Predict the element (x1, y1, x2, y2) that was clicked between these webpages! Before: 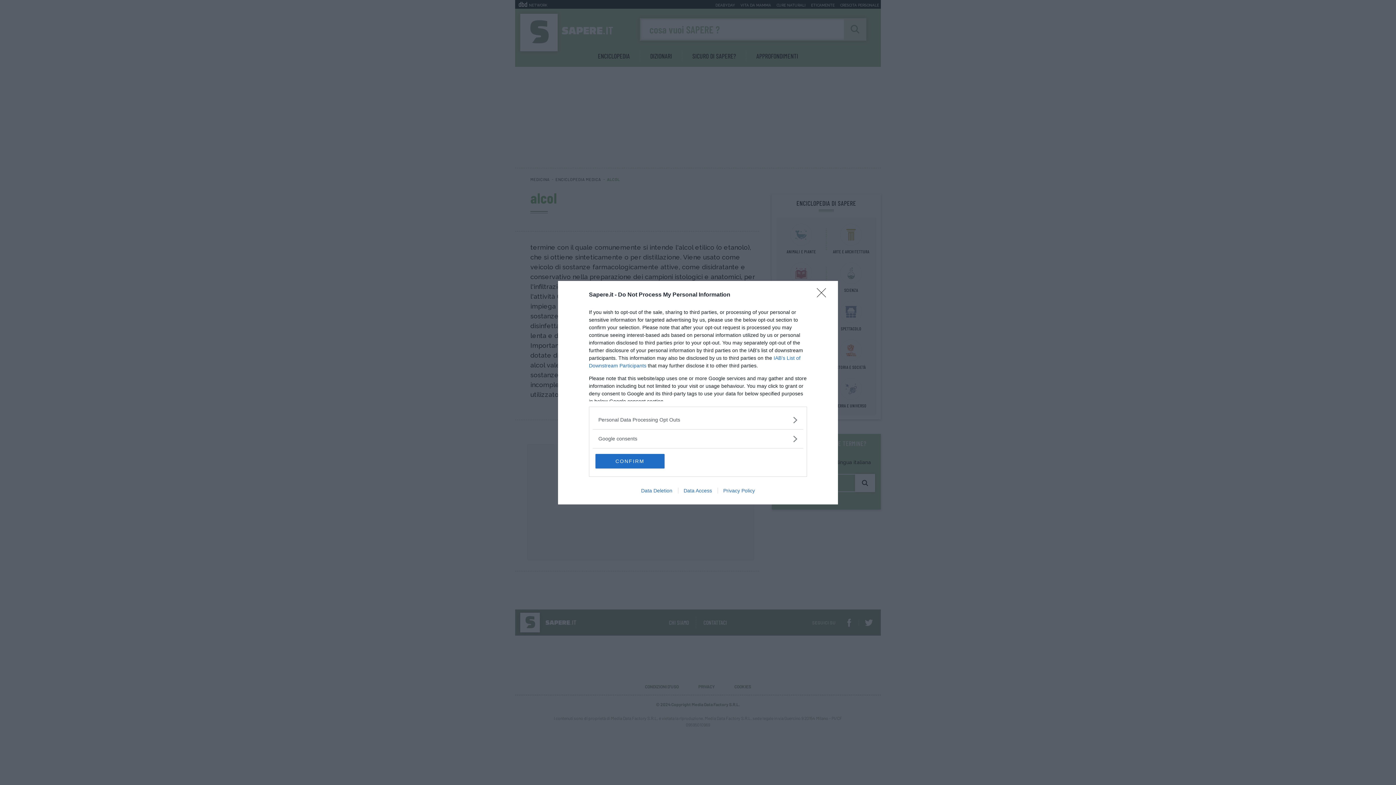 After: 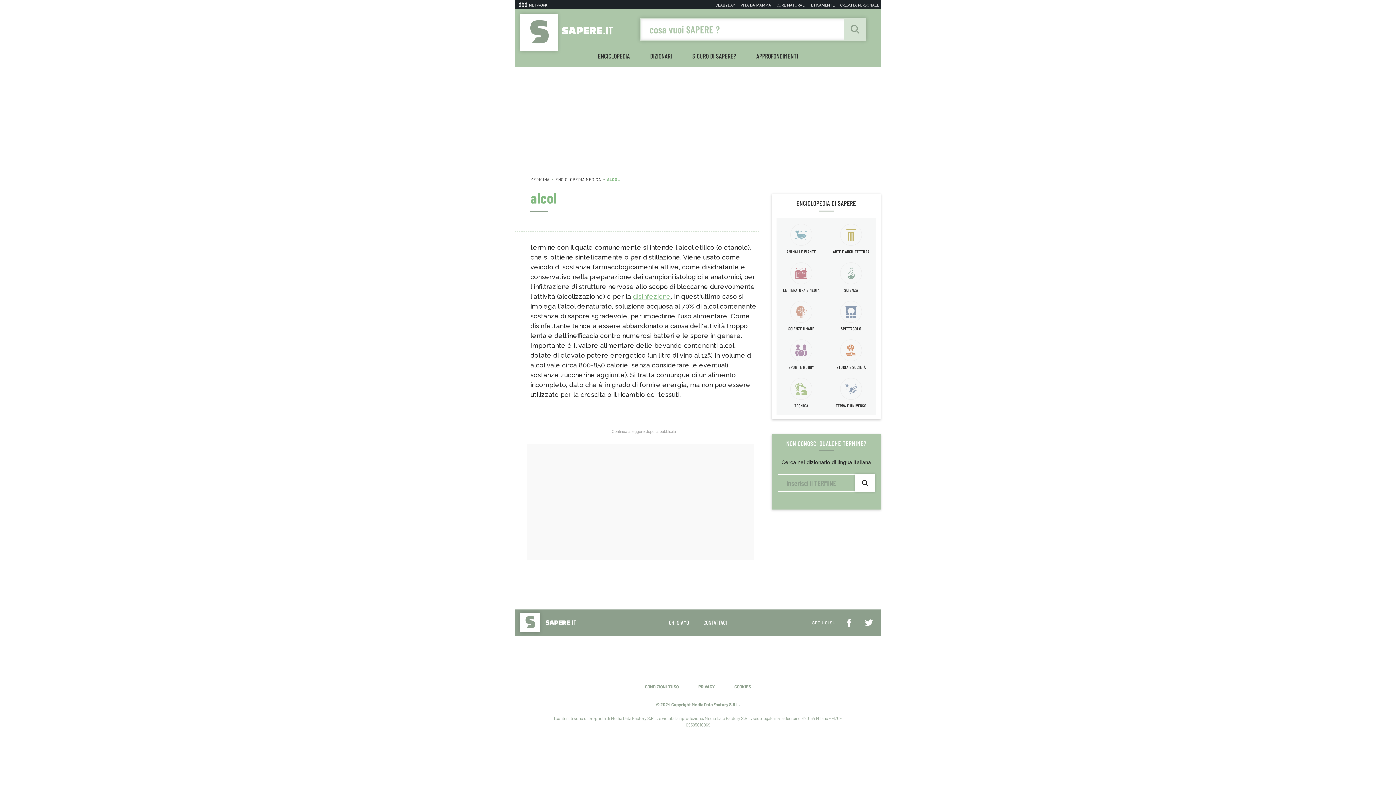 Action: label: CONFIRM bbox: (595, 454, 664, 468)